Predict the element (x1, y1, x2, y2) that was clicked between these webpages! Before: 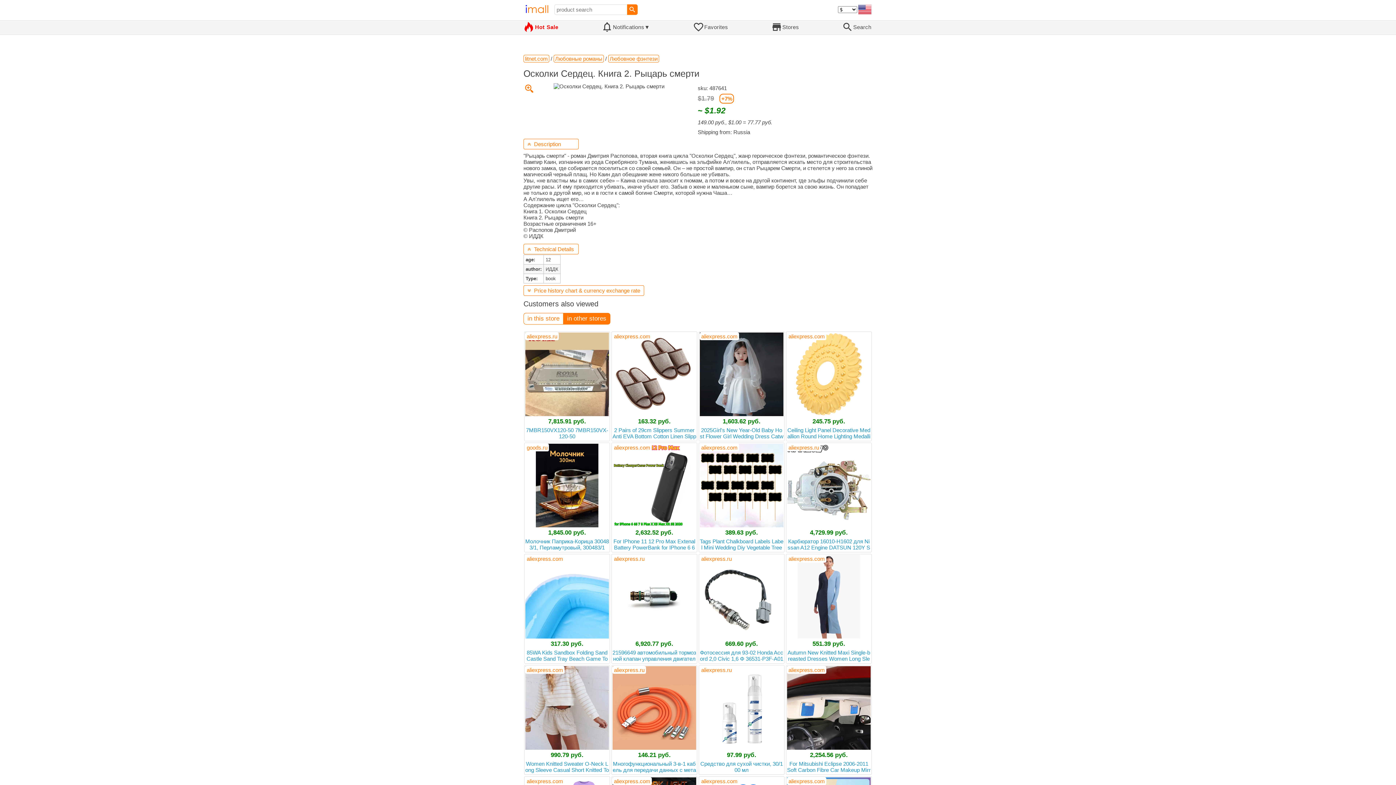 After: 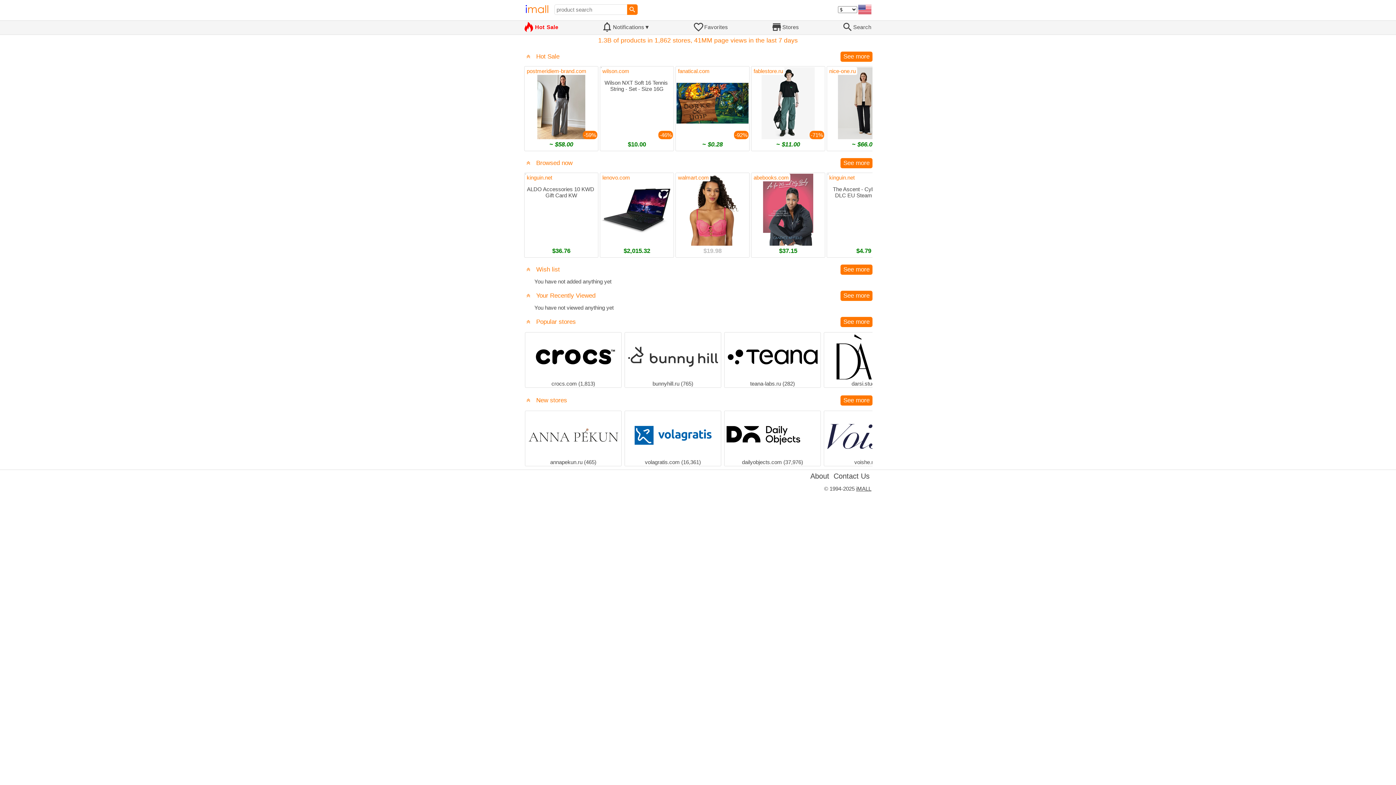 Action: bbox: (612, 777, 652, 785) label: aliexpress.com